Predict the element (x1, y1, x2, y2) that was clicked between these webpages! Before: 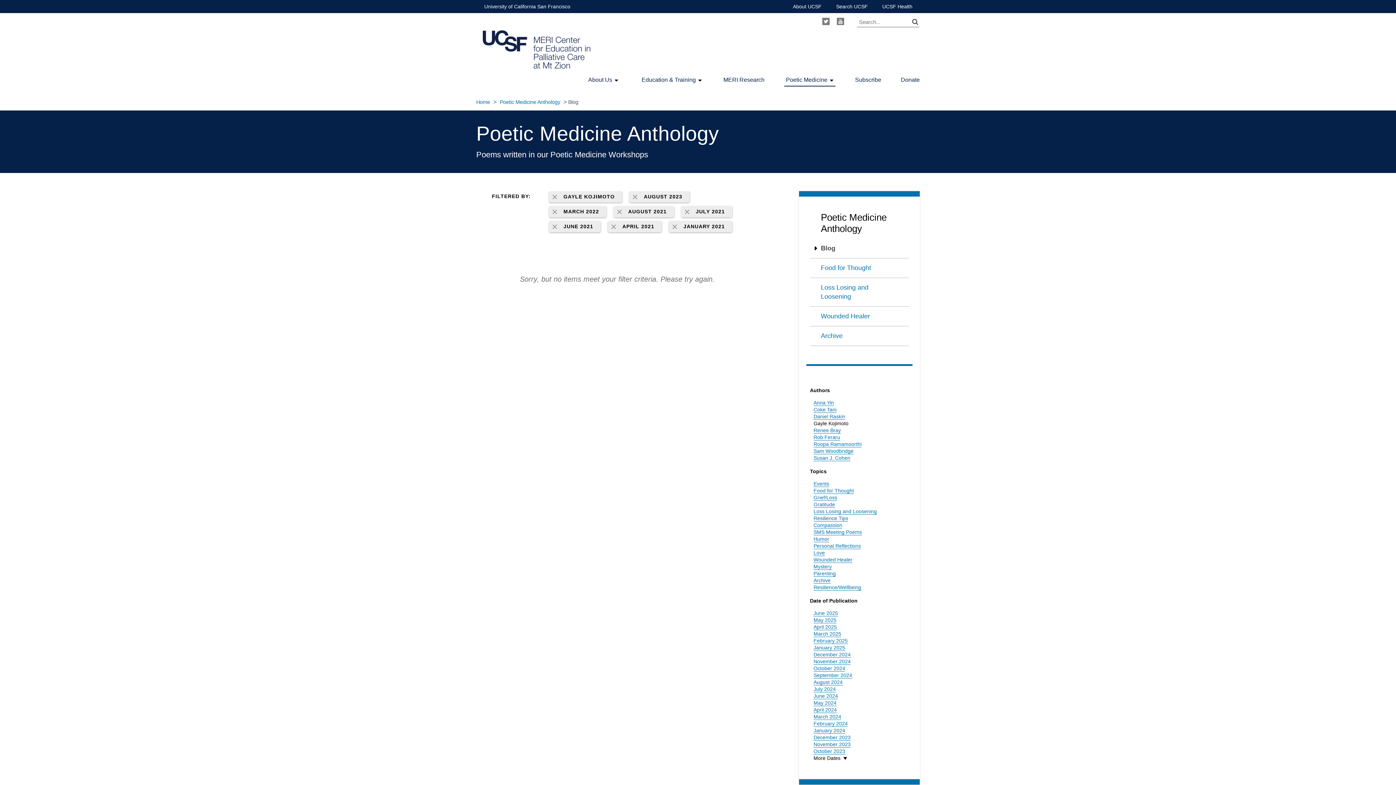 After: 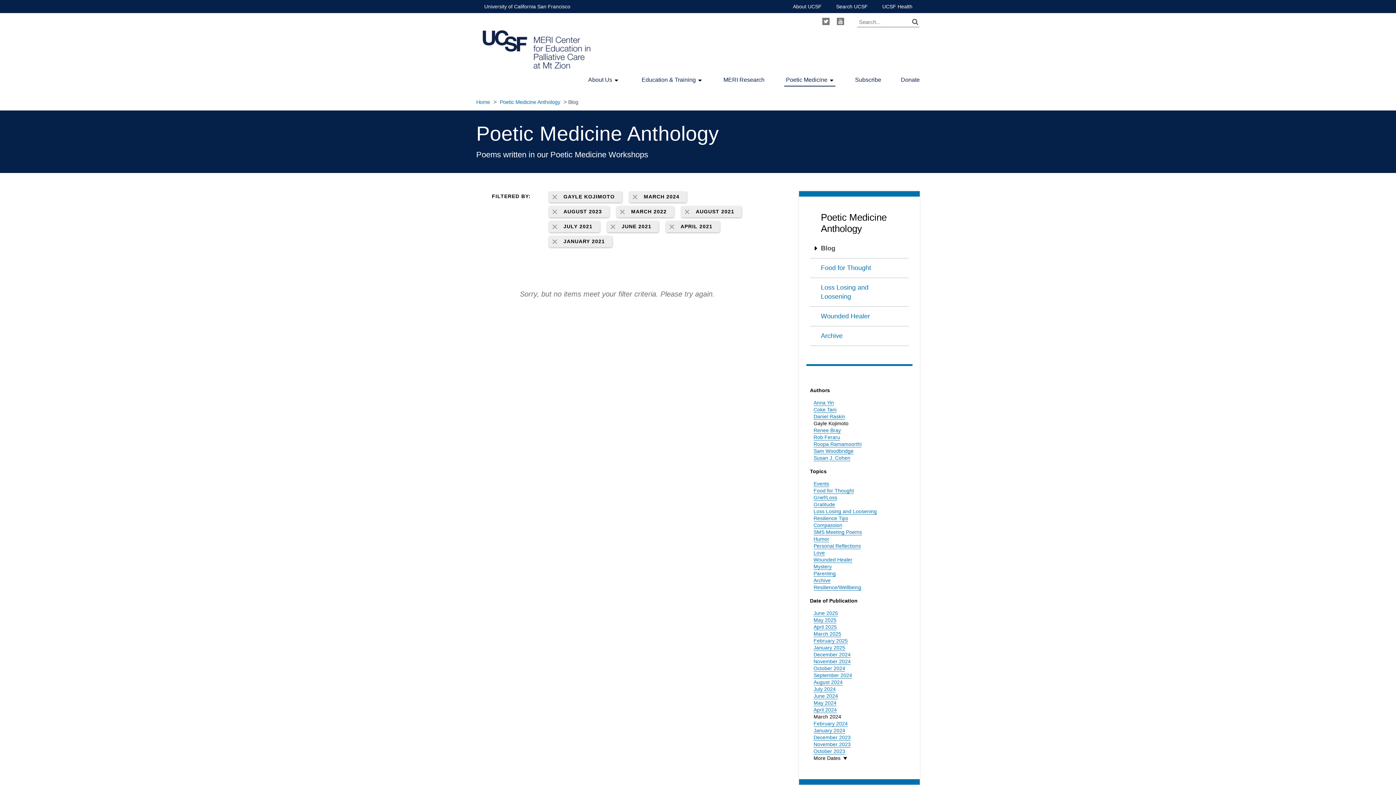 Action: bbox: (813, 714, 841, 720) label: March 2024